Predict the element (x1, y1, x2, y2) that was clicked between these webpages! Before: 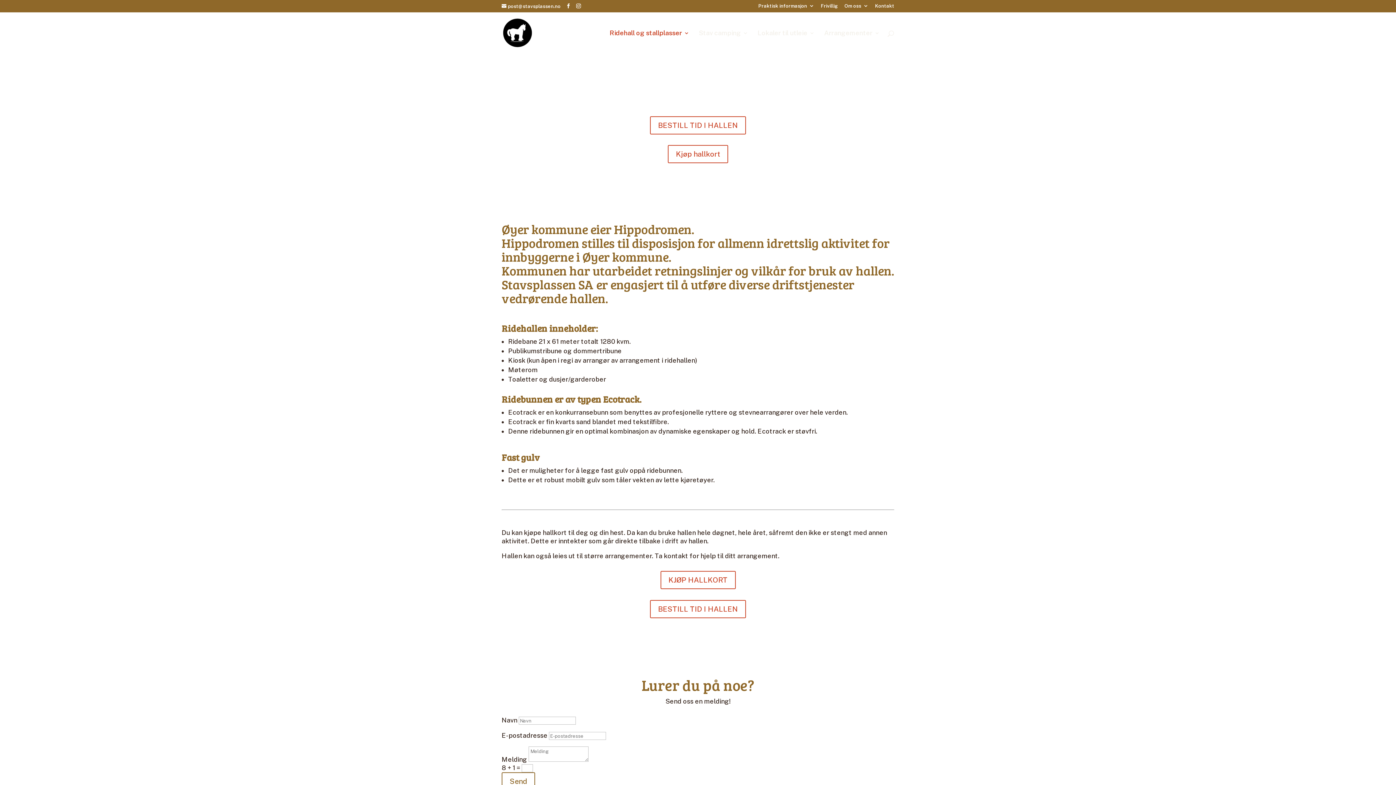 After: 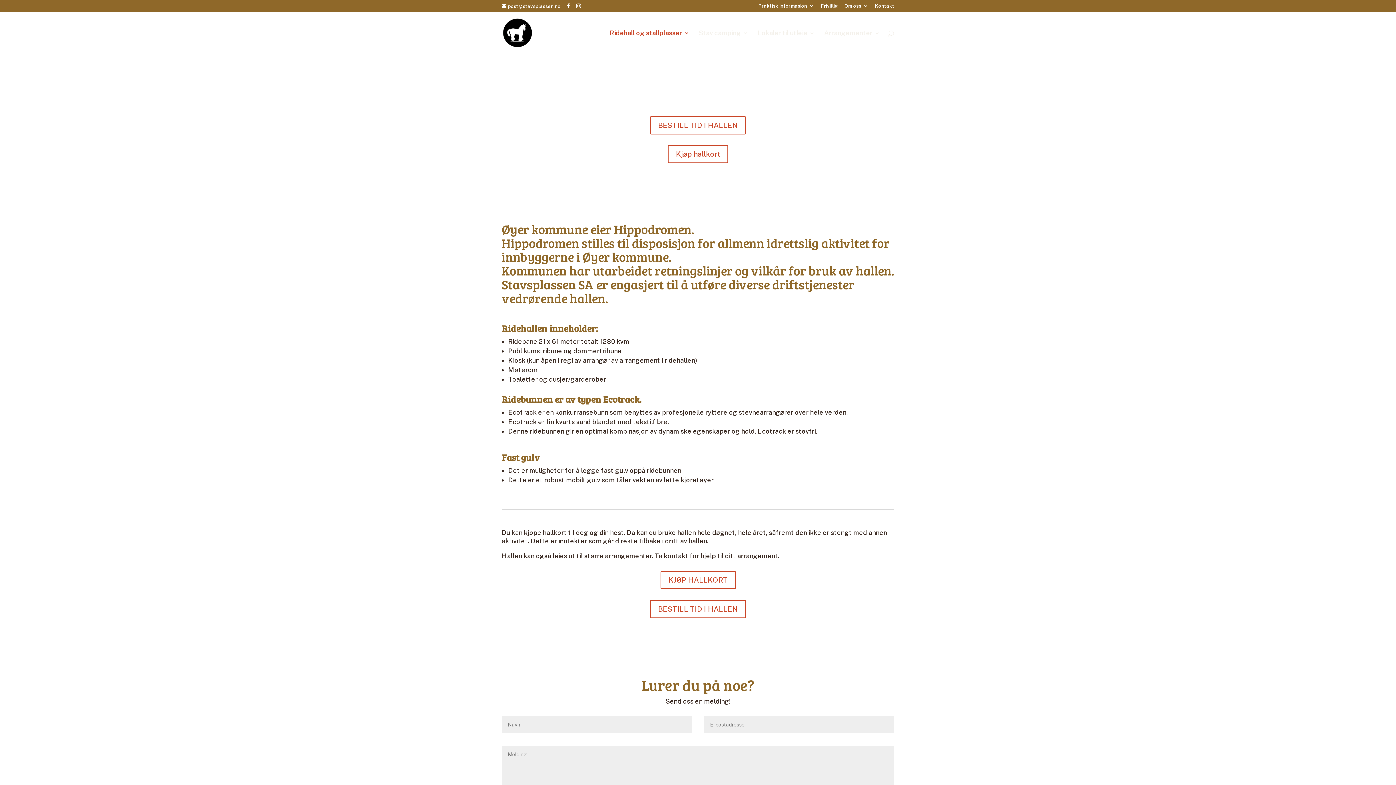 Action: bbox: (609, 30, 689, 53) label: Ridehall og stallplasser